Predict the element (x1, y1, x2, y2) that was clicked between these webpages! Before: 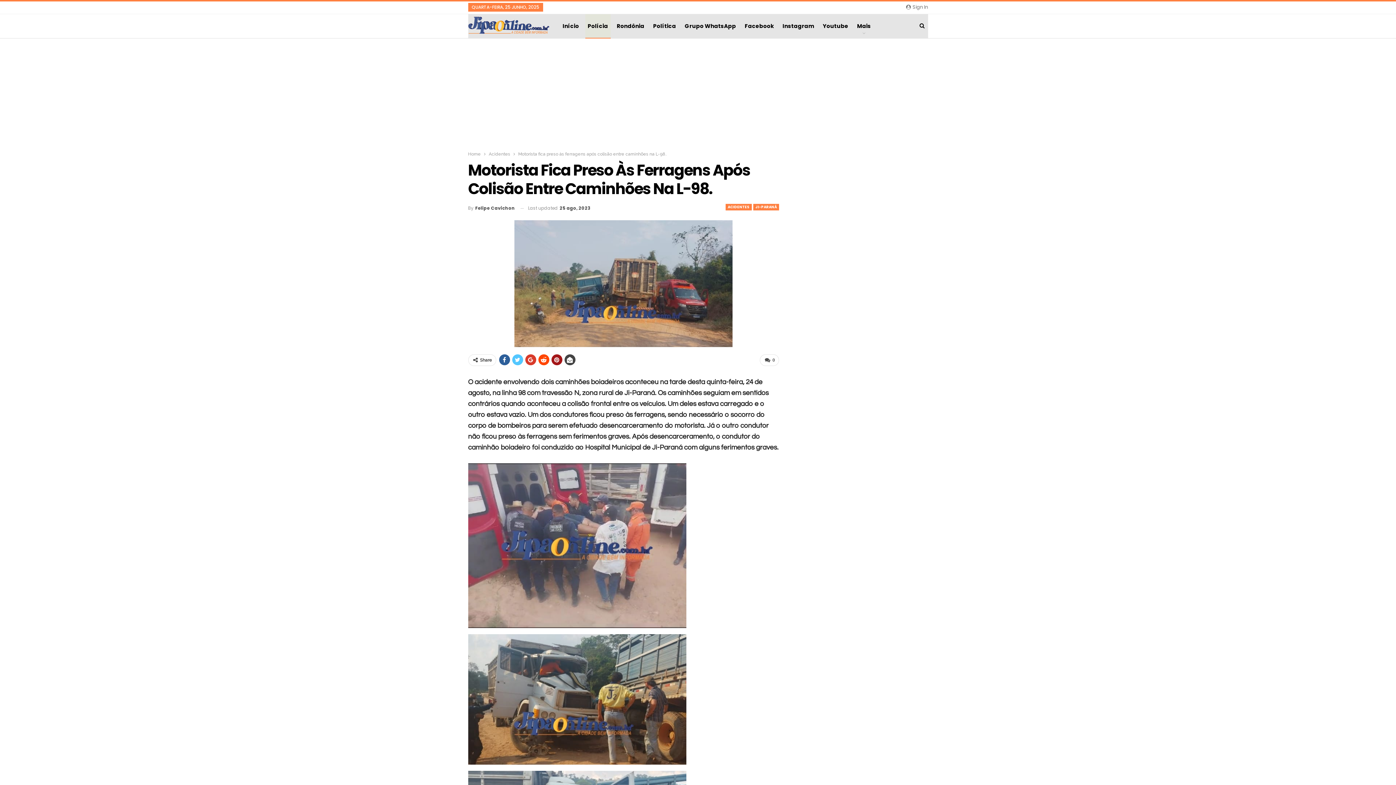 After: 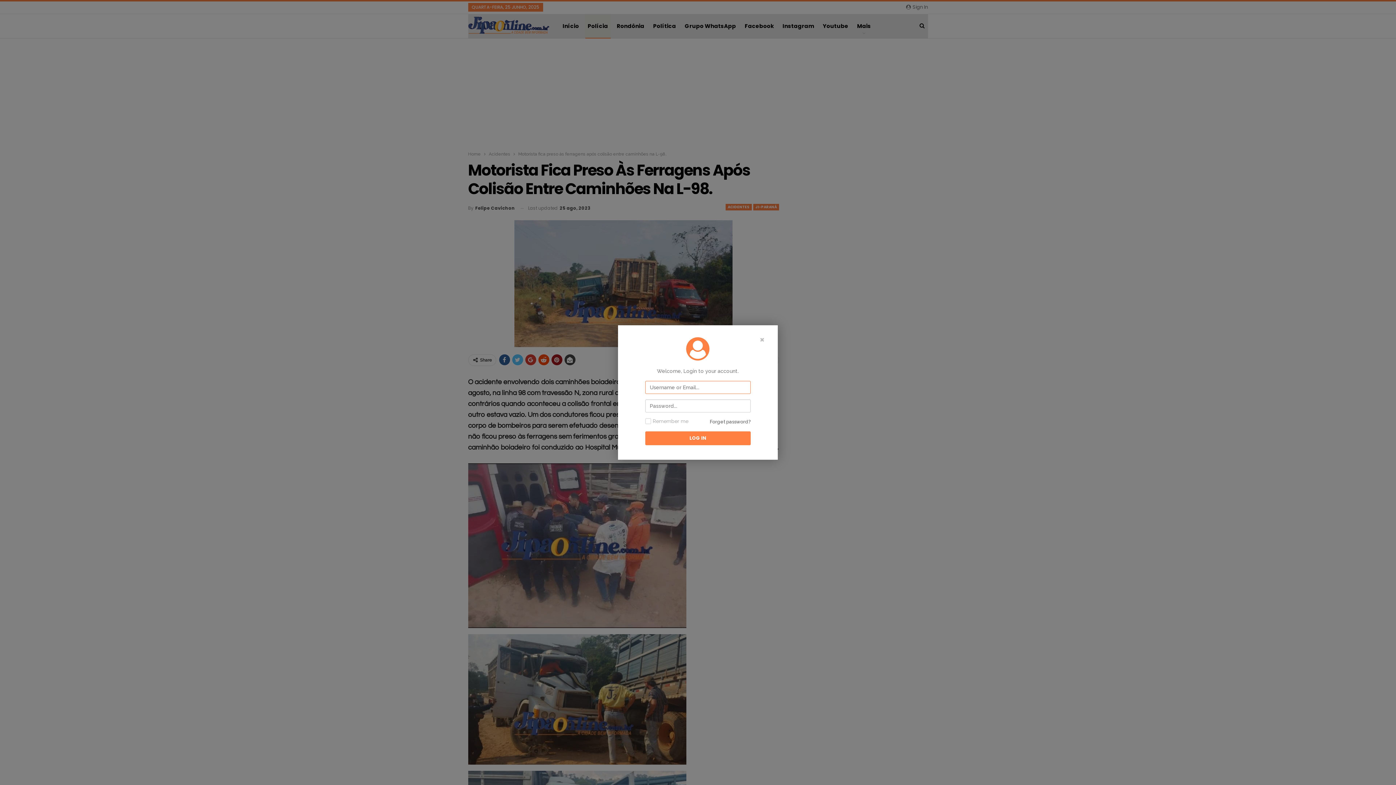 Action: bbox: (906, 2, 928, 11) label:  Sign In